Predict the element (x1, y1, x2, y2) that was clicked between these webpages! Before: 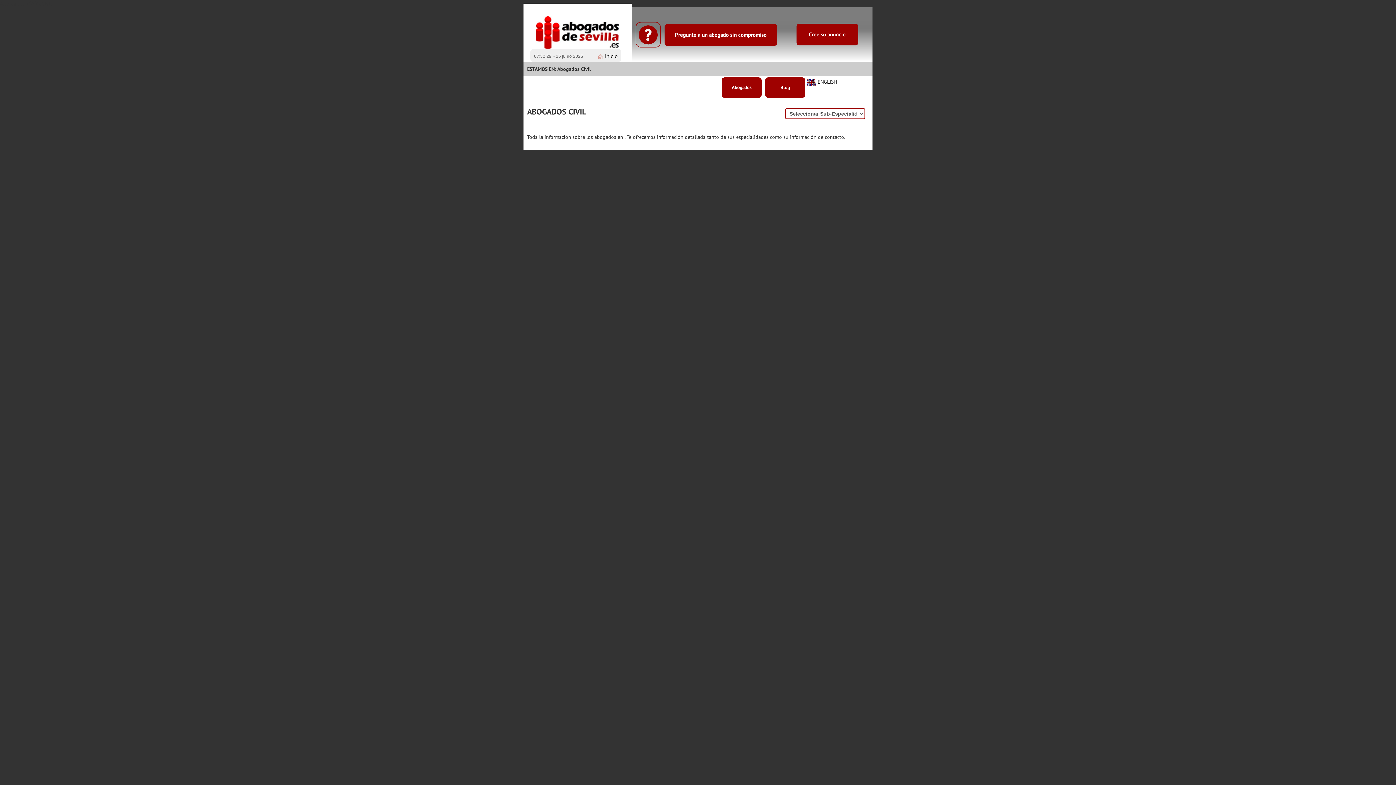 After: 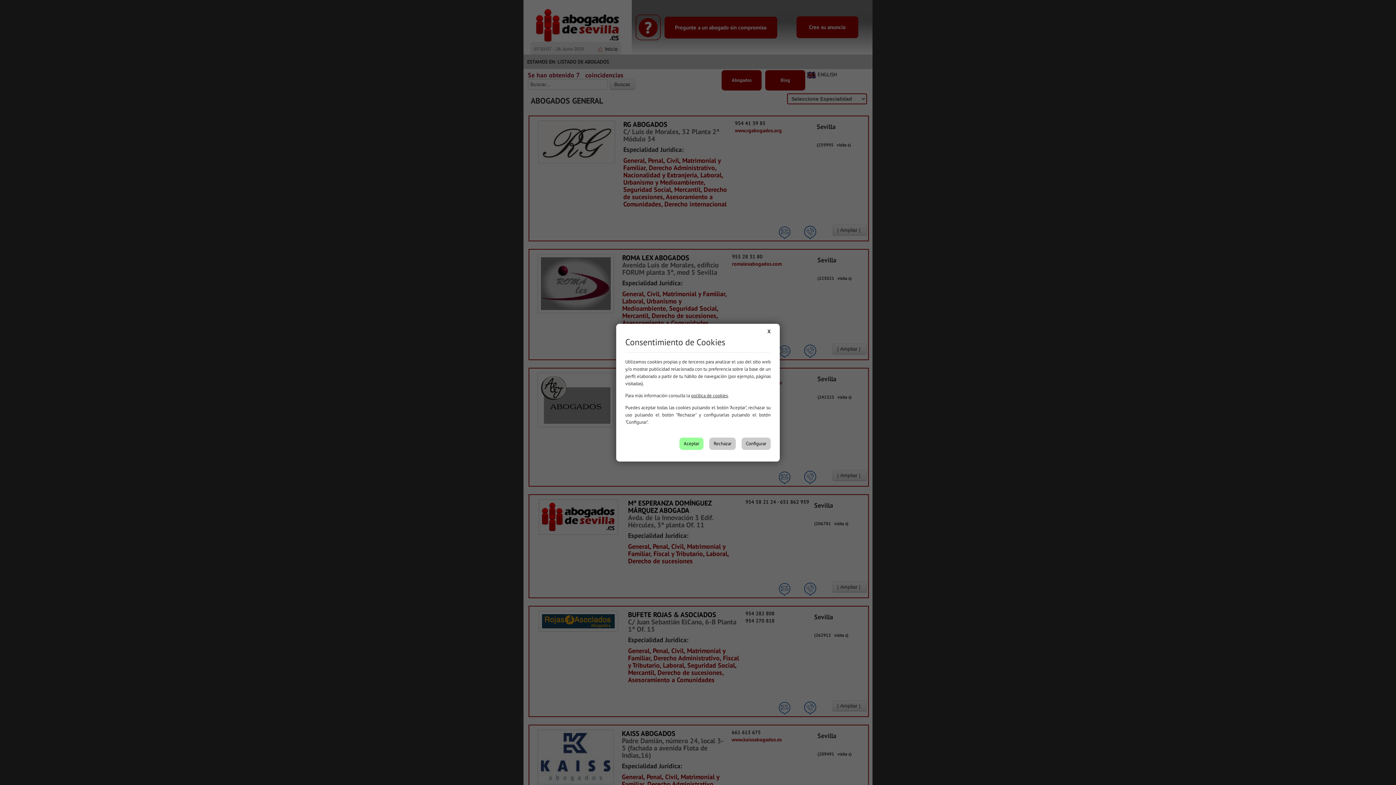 Action: label: Abogados bbox: (721, 77, 761, 97)